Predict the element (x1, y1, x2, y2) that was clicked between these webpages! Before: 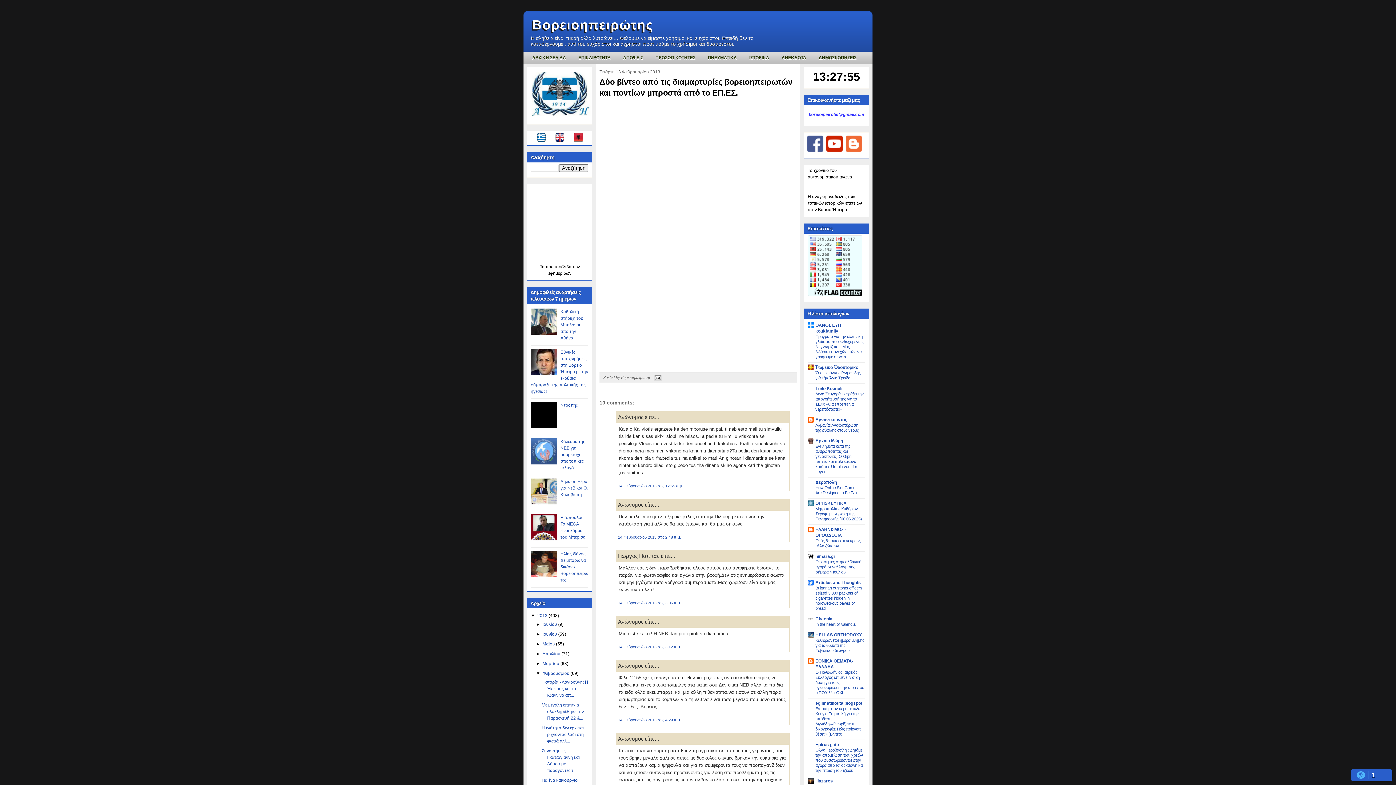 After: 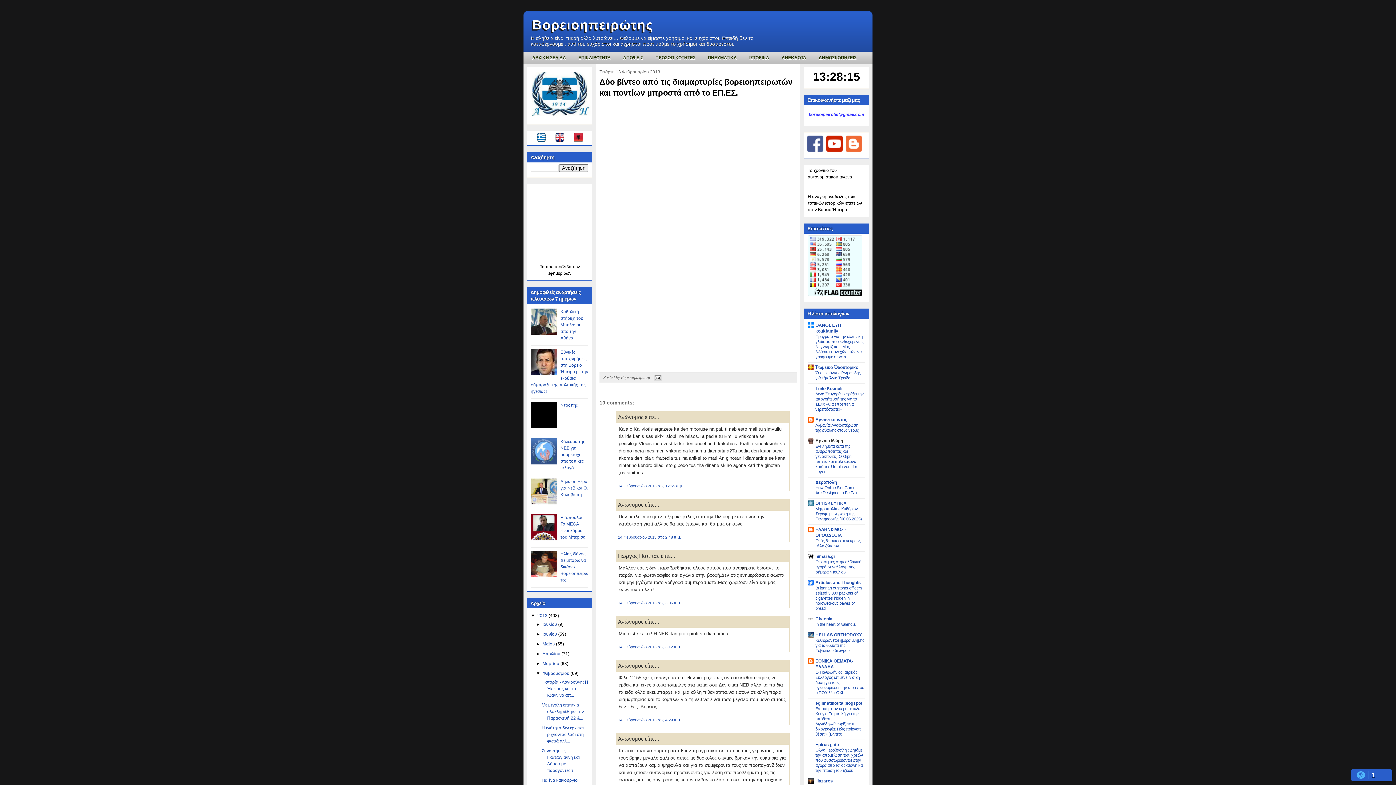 Action: label: Αρχαία Ιθώμη bbox: (815, 438, 843, 443)